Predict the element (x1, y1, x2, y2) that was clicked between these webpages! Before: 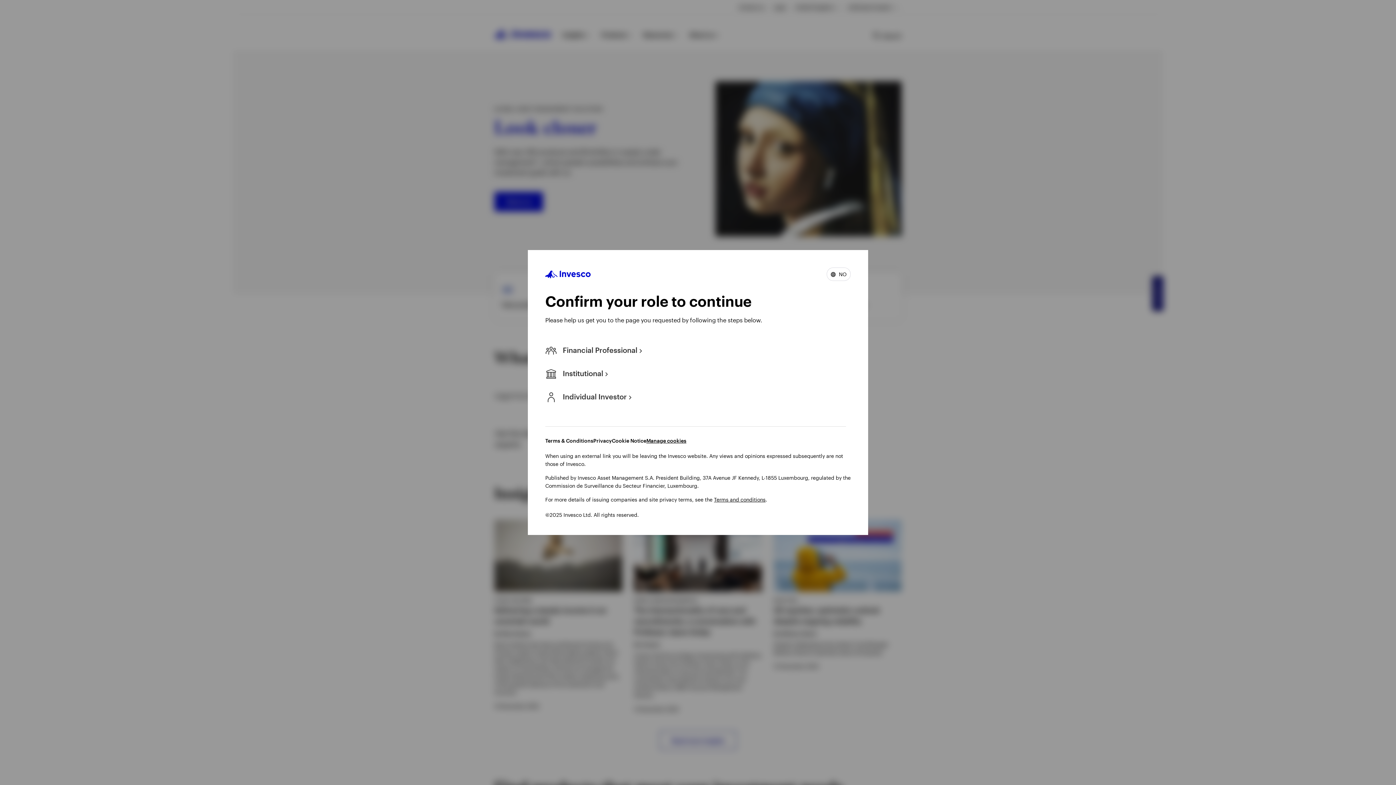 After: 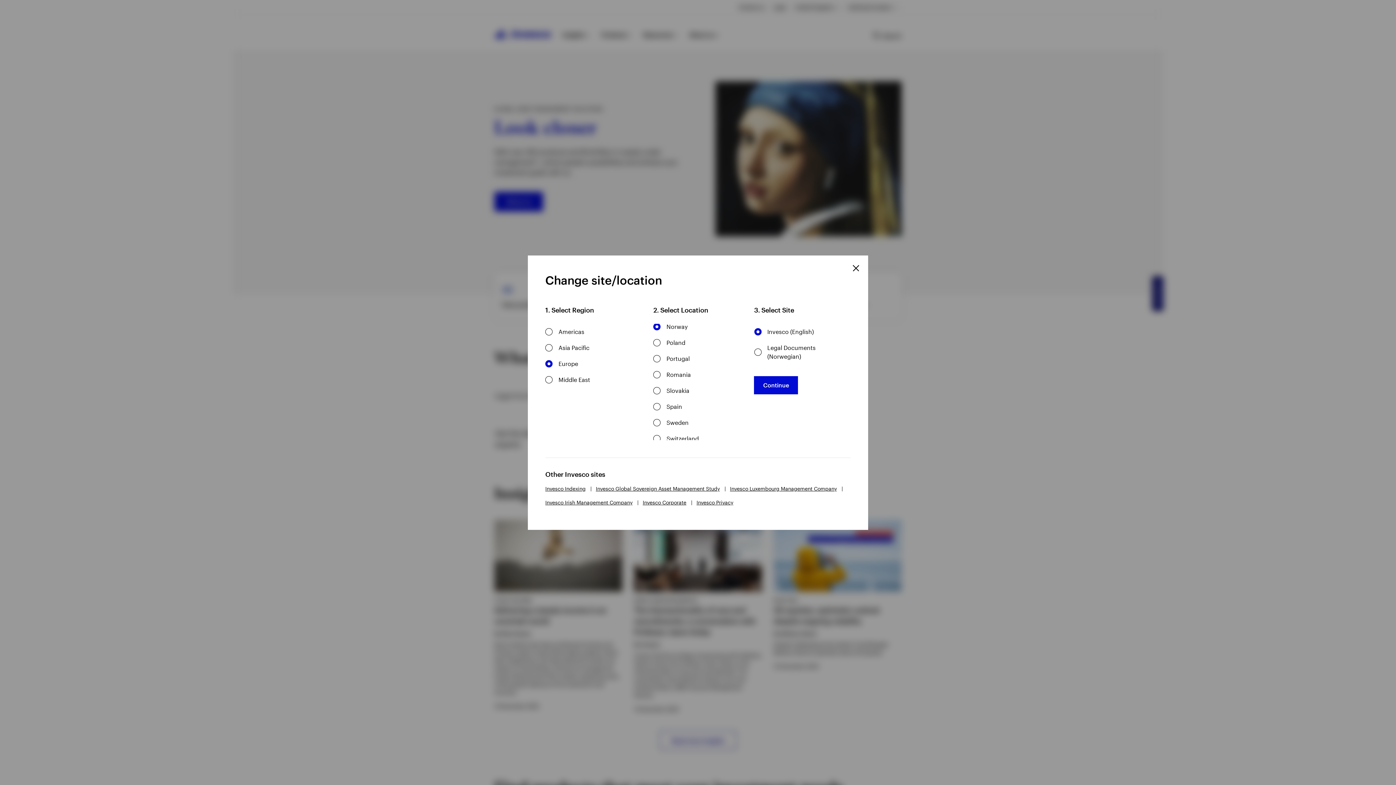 Action: bbox: (826, 267, 850, 281) label:  NO